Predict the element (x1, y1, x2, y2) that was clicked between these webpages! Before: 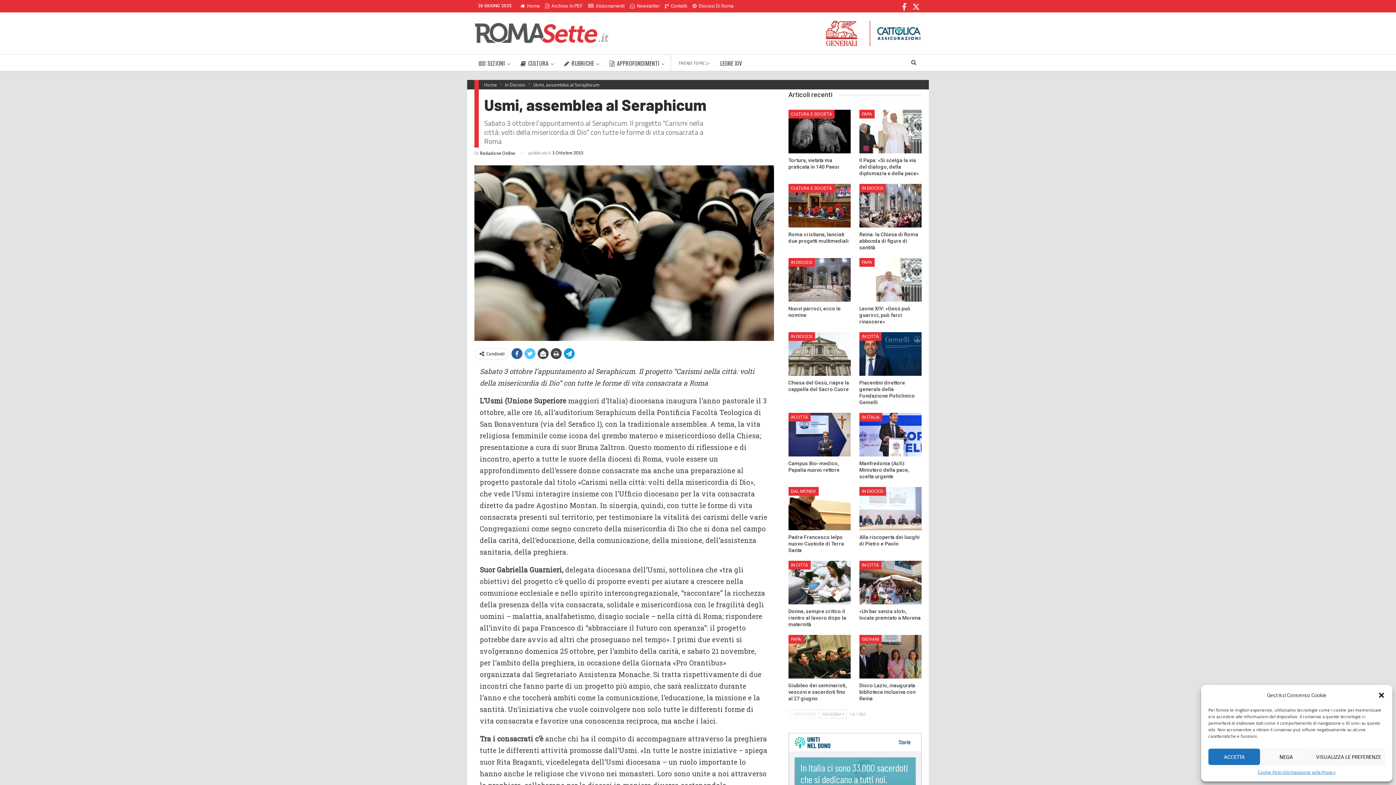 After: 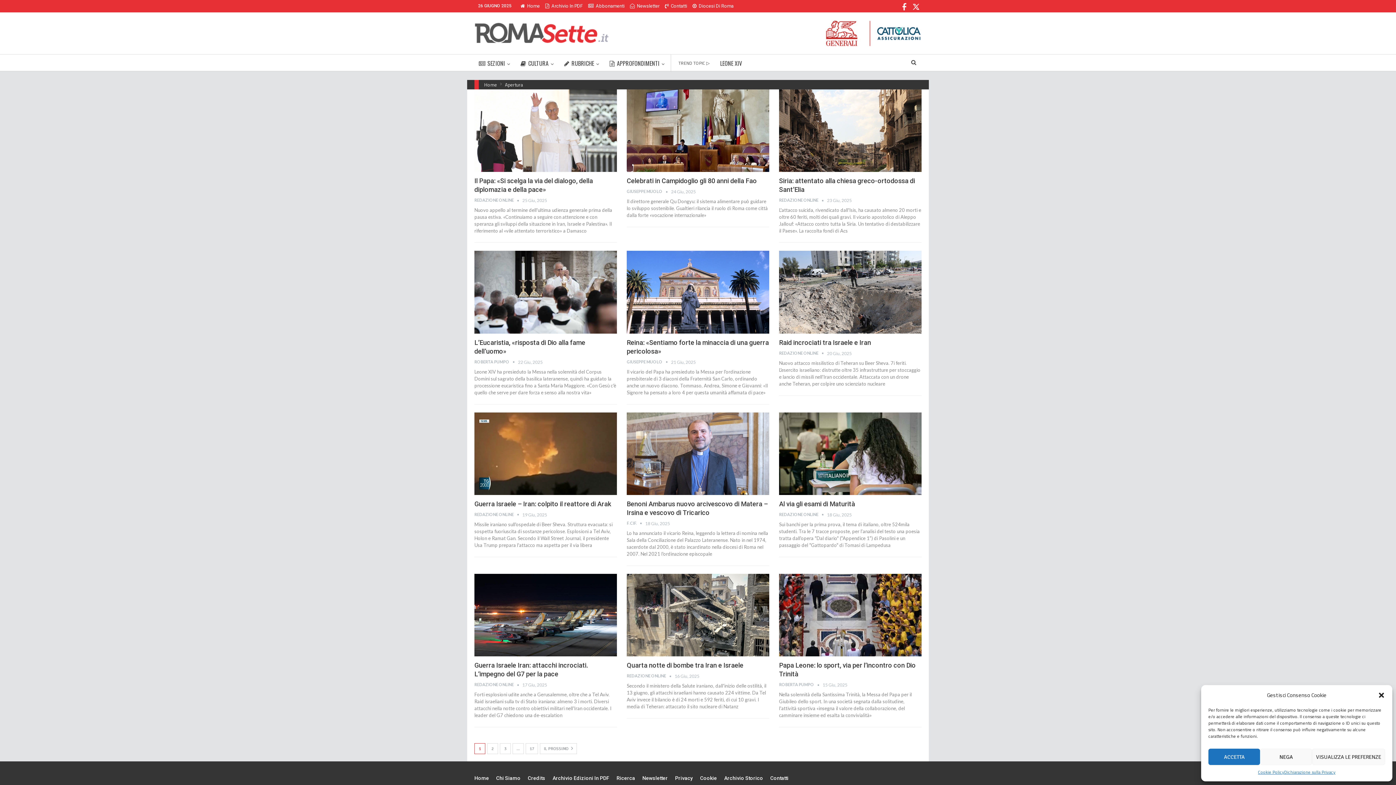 Action: bbox: (788, 90, 838, 99) label: Articoli recenti